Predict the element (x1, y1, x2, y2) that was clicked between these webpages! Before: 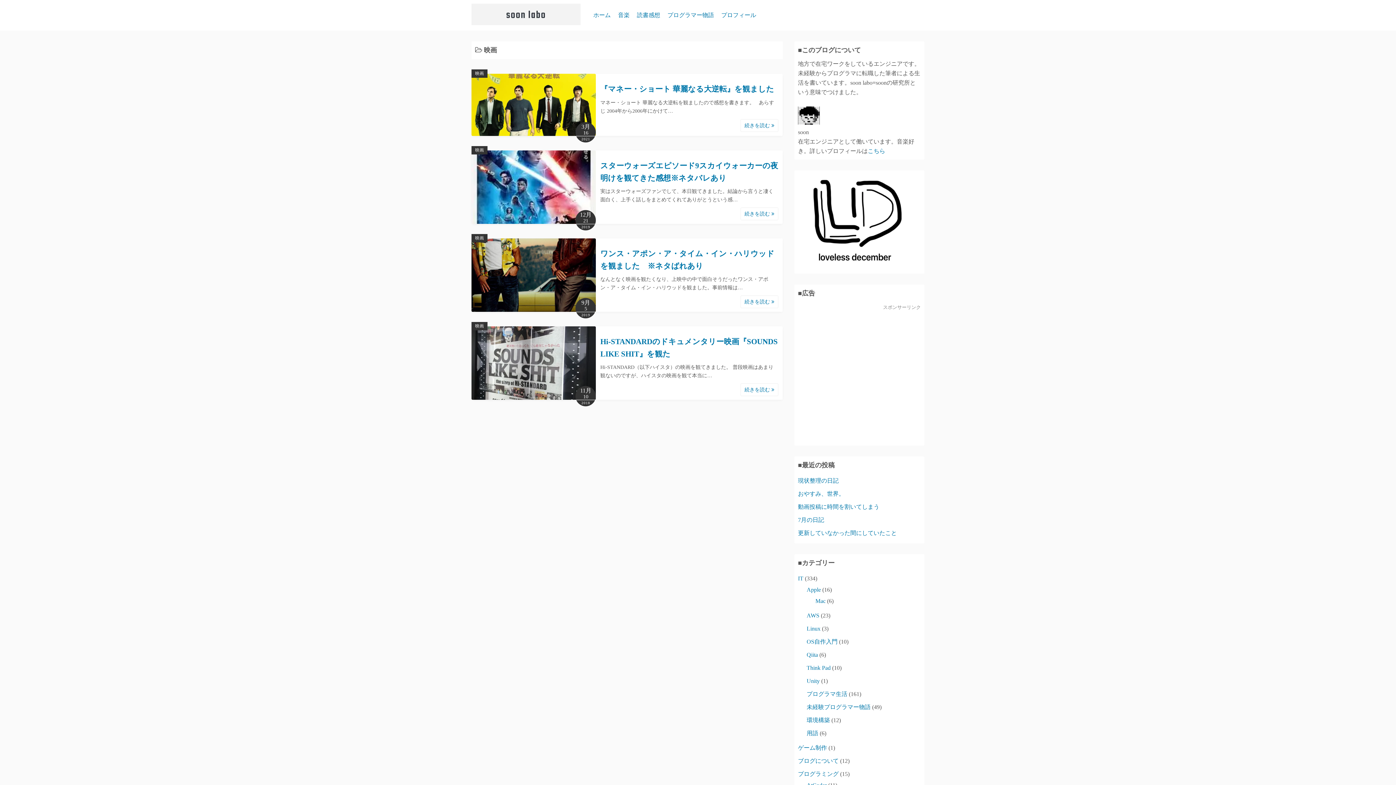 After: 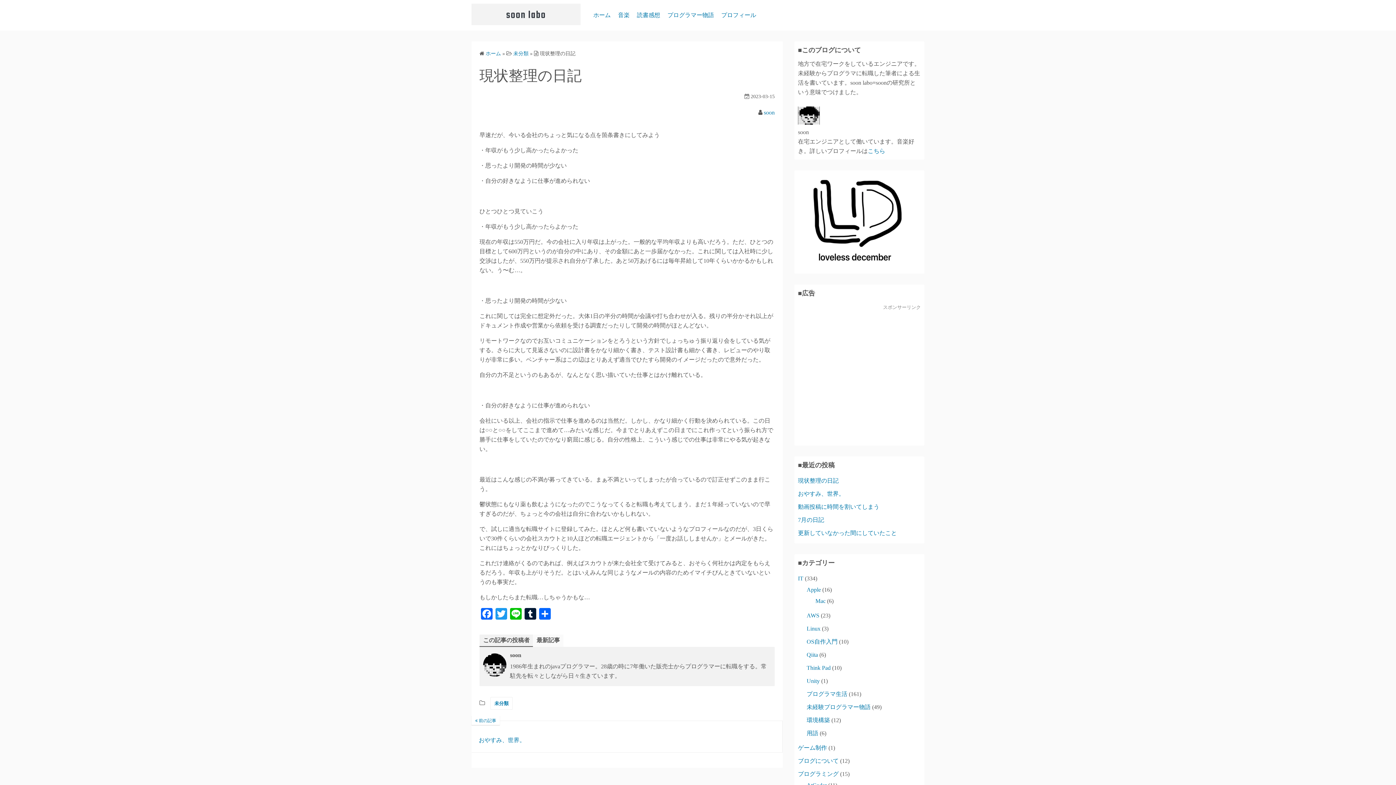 Action: bbox: (798, 477, 838, 483) label: 現状整理の日記